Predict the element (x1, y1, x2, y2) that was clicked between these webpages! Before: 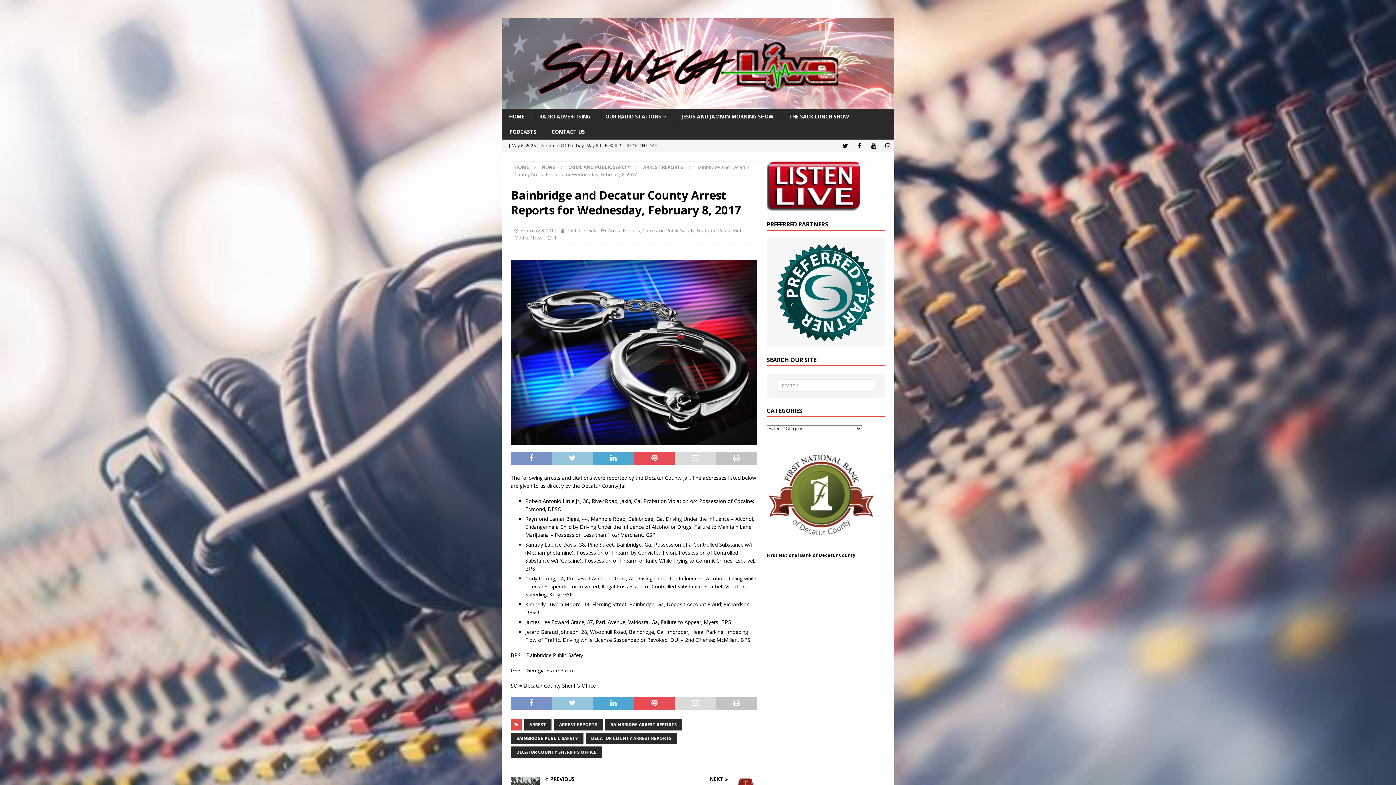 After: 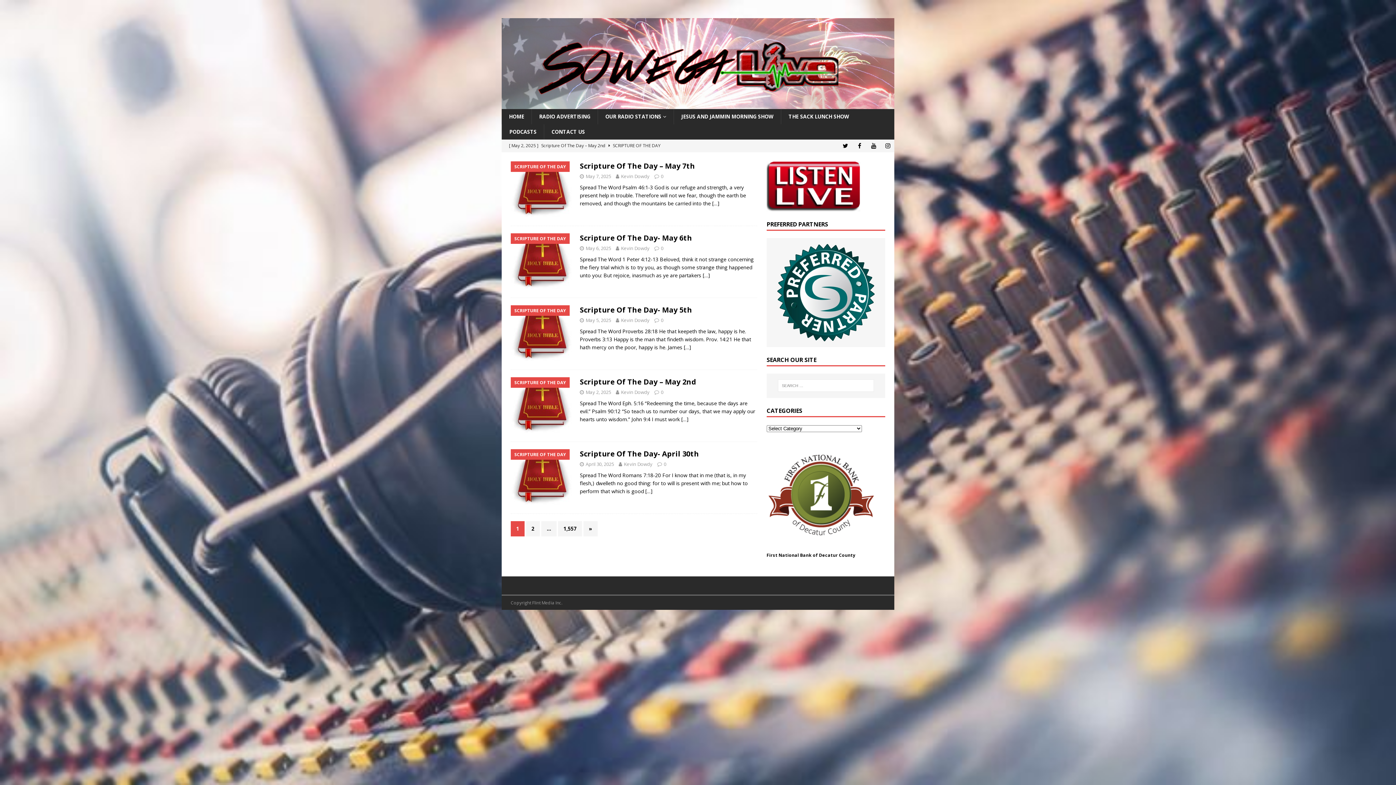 Action: bbox: (501, 109, 531, 124) label: HOME